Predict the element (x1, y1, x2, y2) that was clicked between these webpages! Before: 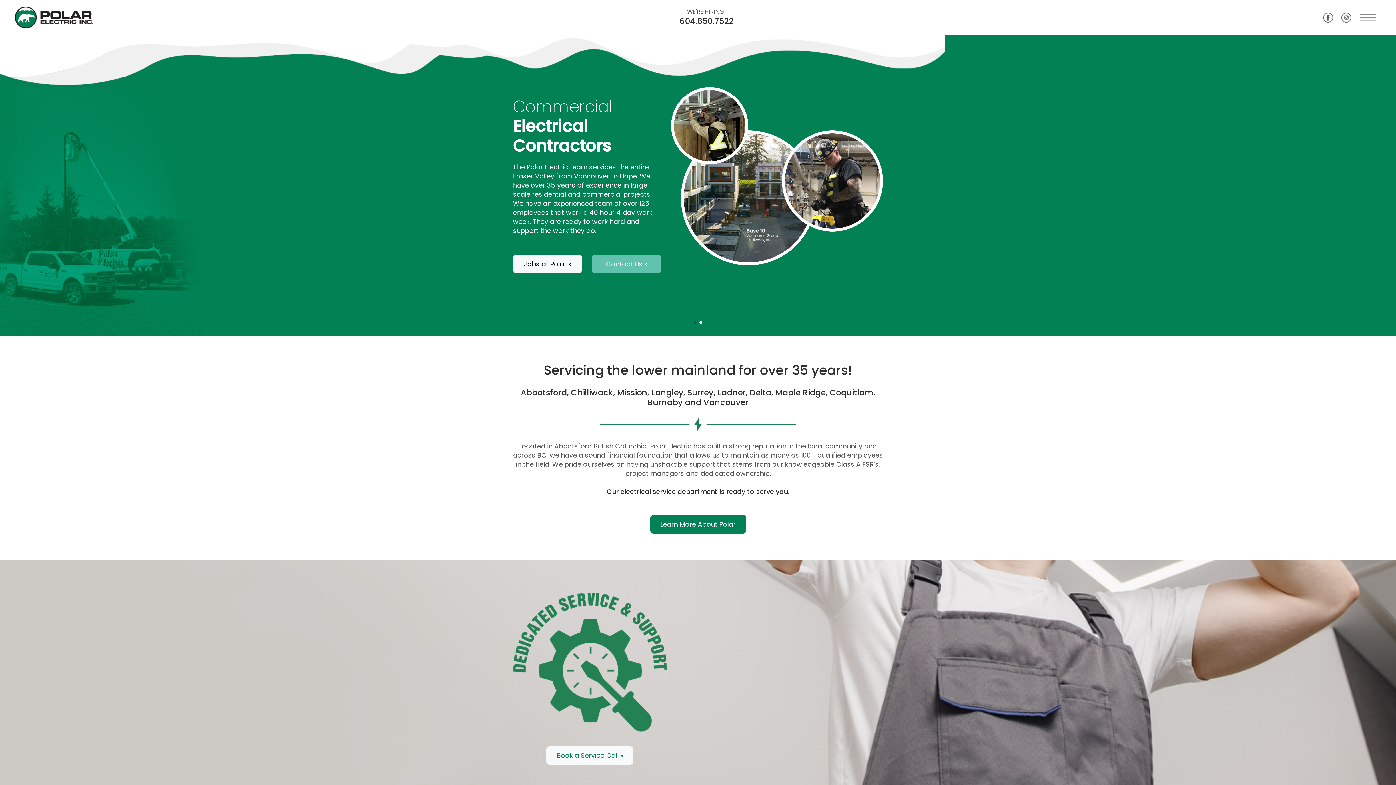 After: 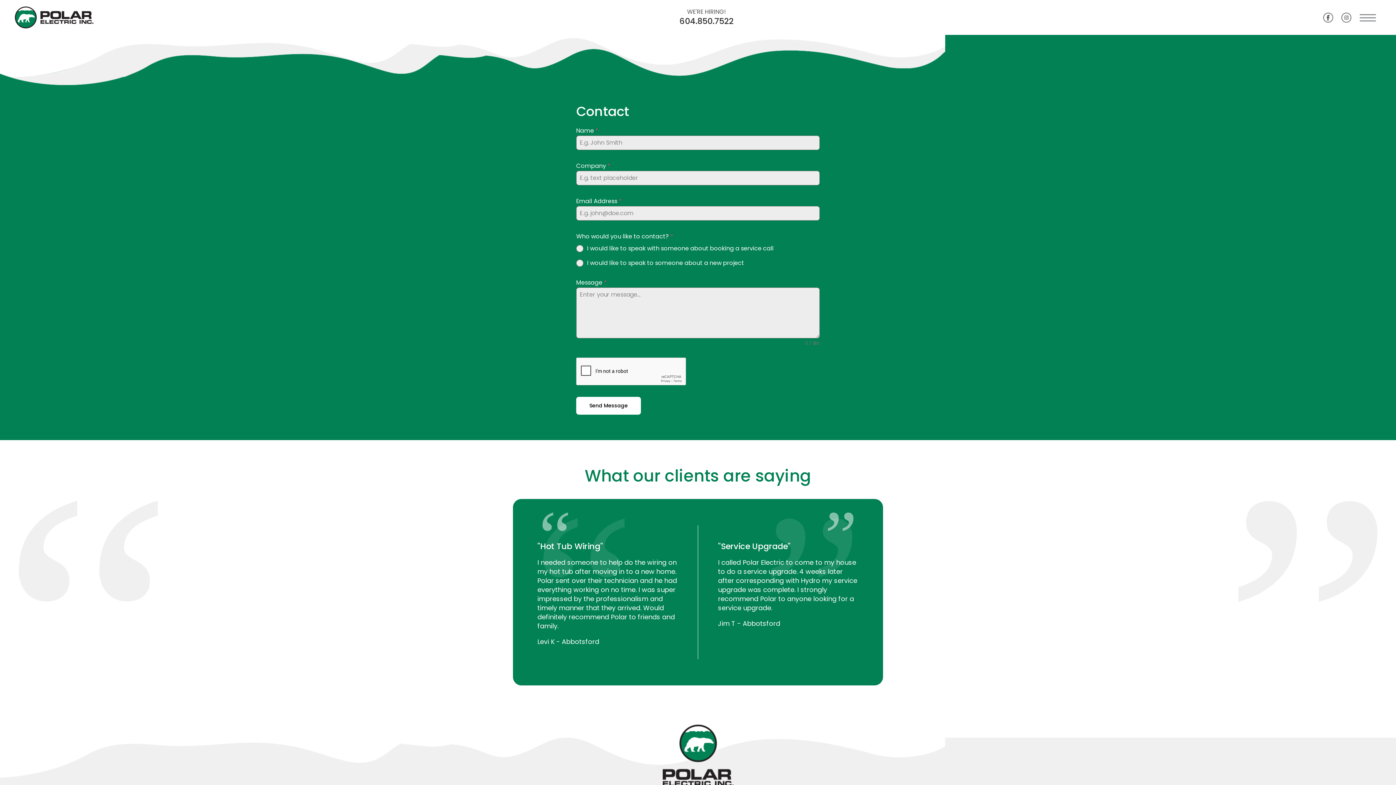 Action: bbox: (546, 746, 633, 765) label: Book a Service Call »